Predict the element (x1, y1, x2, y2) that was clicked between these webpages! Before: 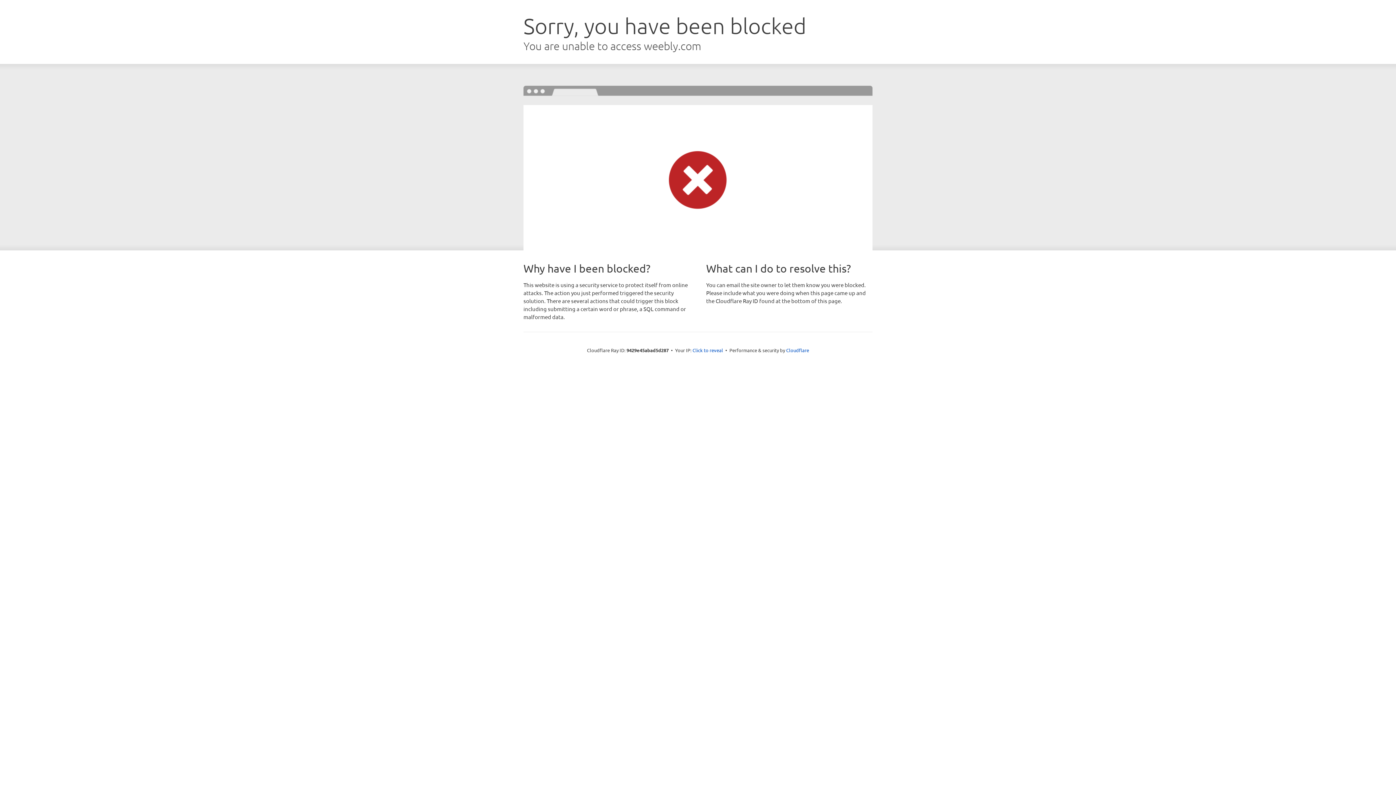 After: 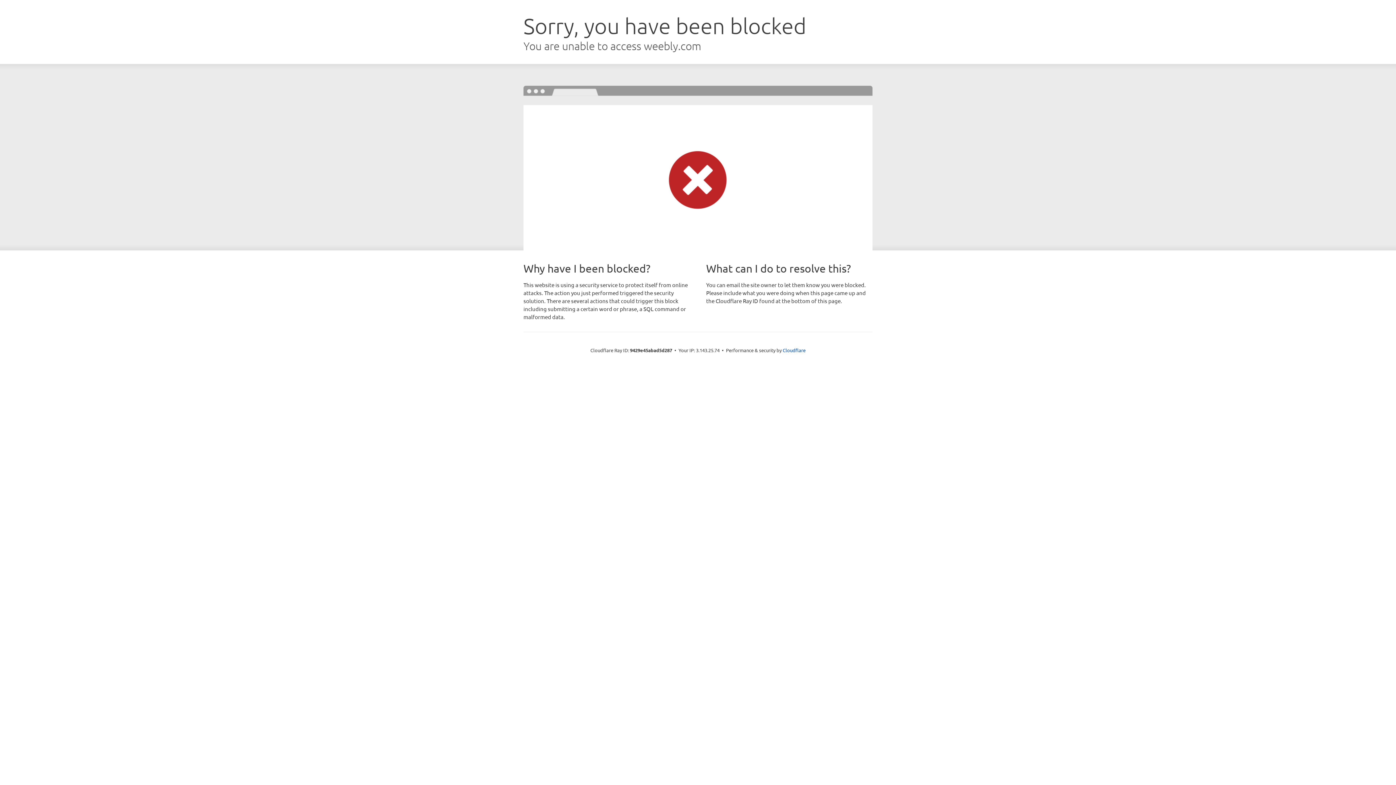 Action: bbox: (692, 346, 723, 353) label: Click to reveal